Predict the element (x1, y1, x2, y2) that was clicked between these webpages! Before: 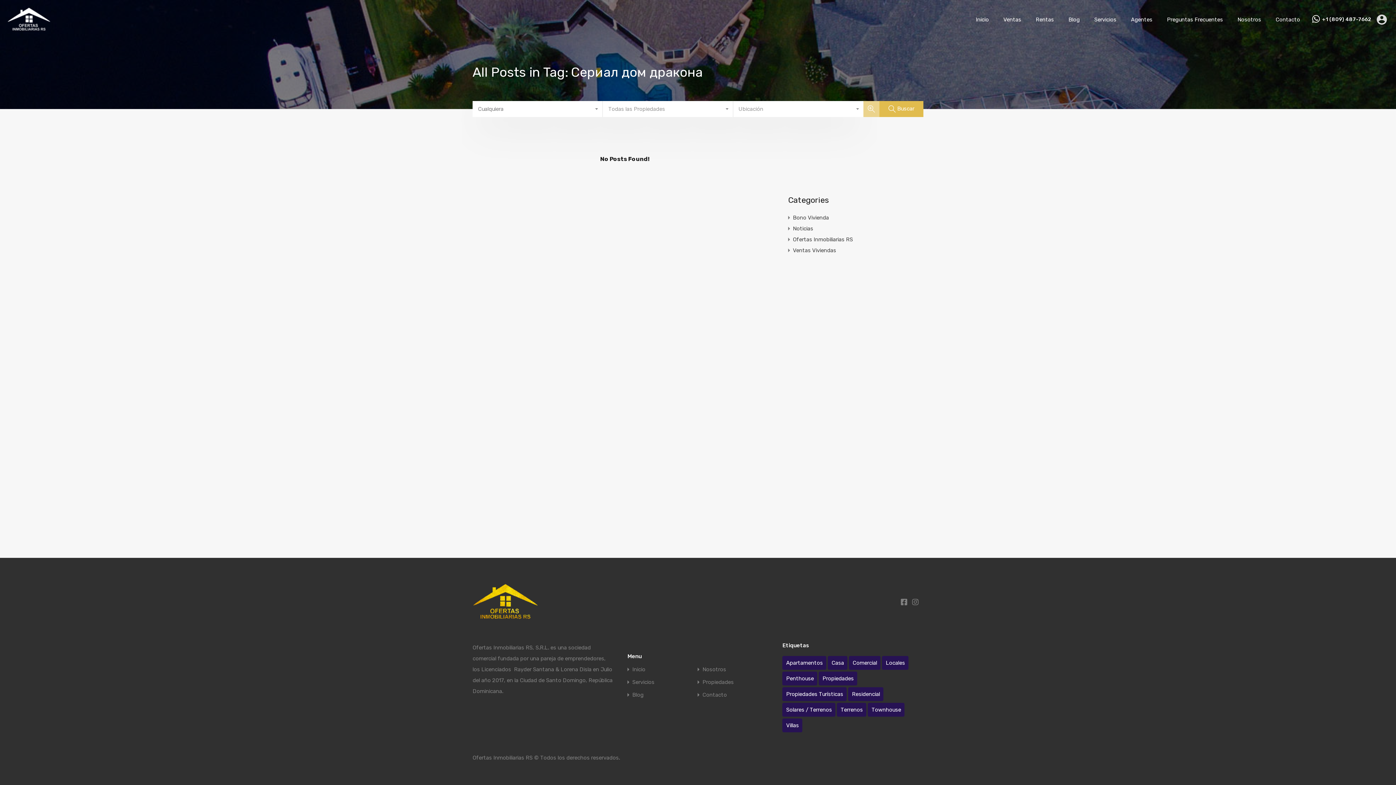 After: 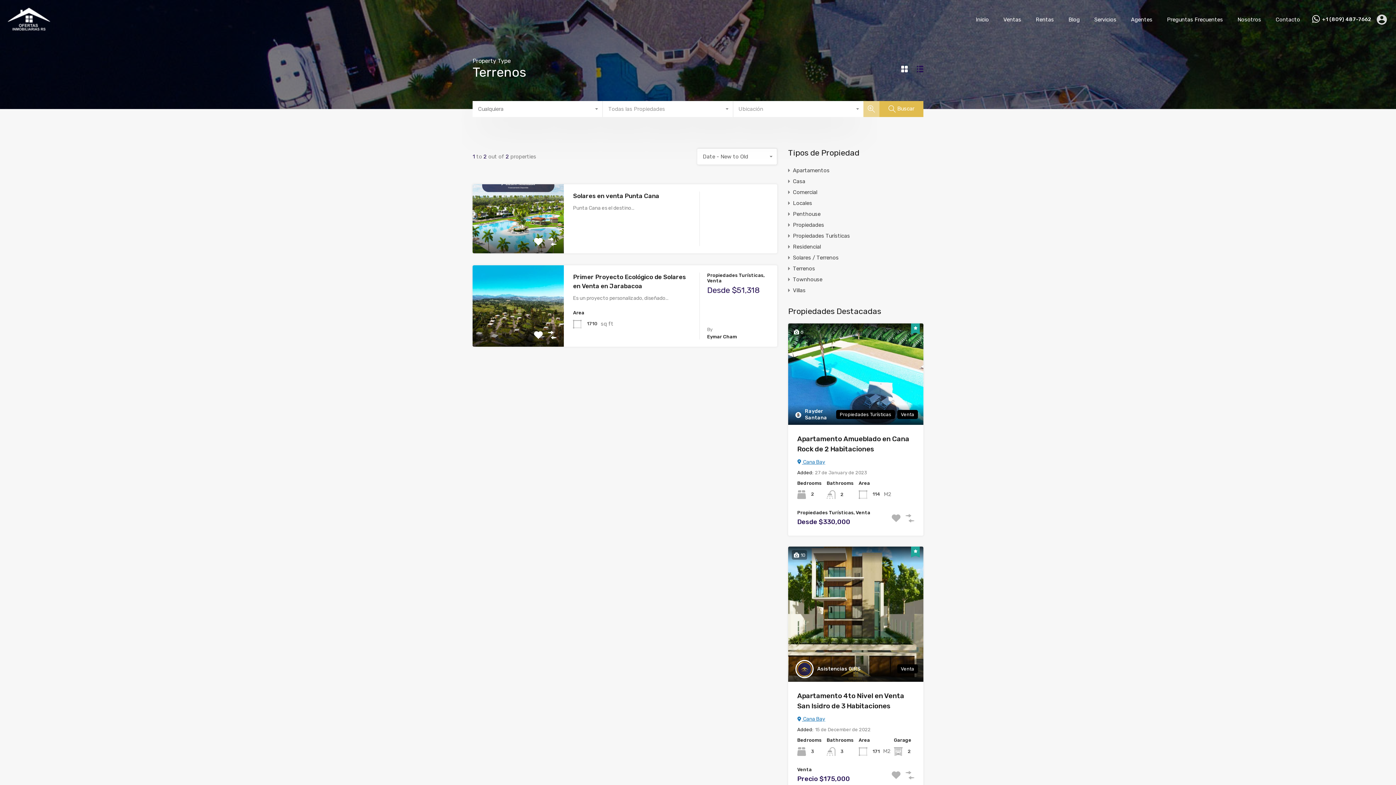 Action: bbox: (837, 703, 866, 717) label: Terrenos (2 items)